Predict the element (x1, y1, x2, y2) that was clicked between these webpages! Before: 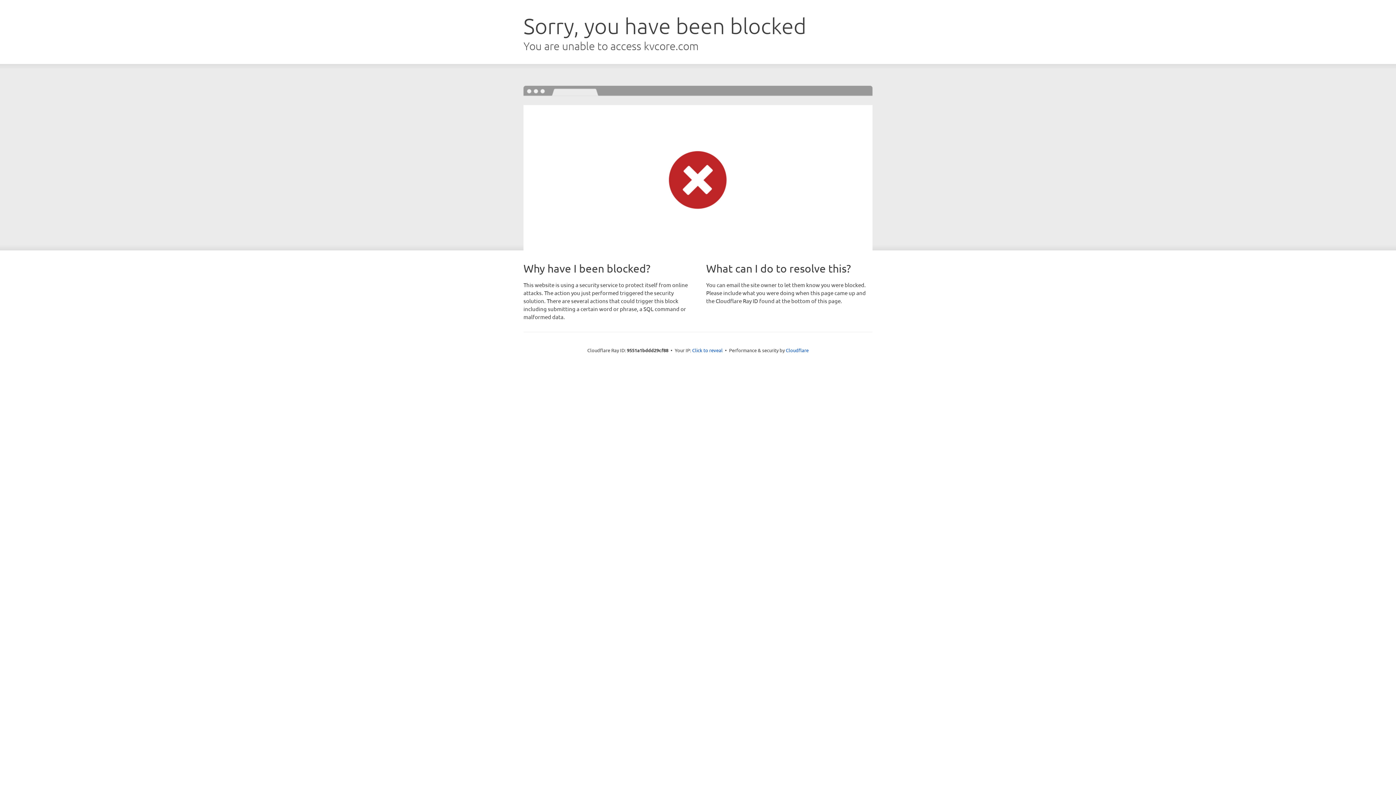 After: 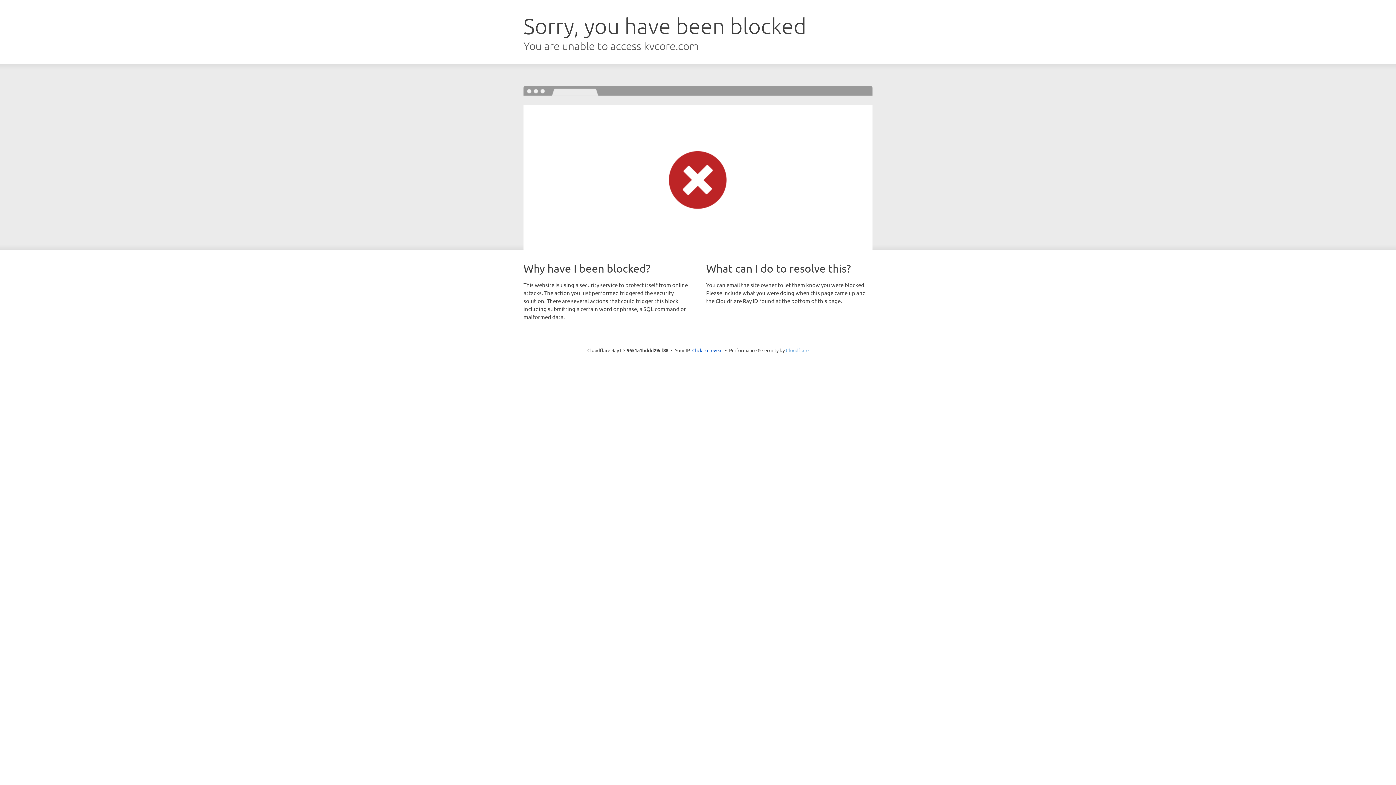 Action: bbox: (786, 347, 808, 353) label: Cloudflare